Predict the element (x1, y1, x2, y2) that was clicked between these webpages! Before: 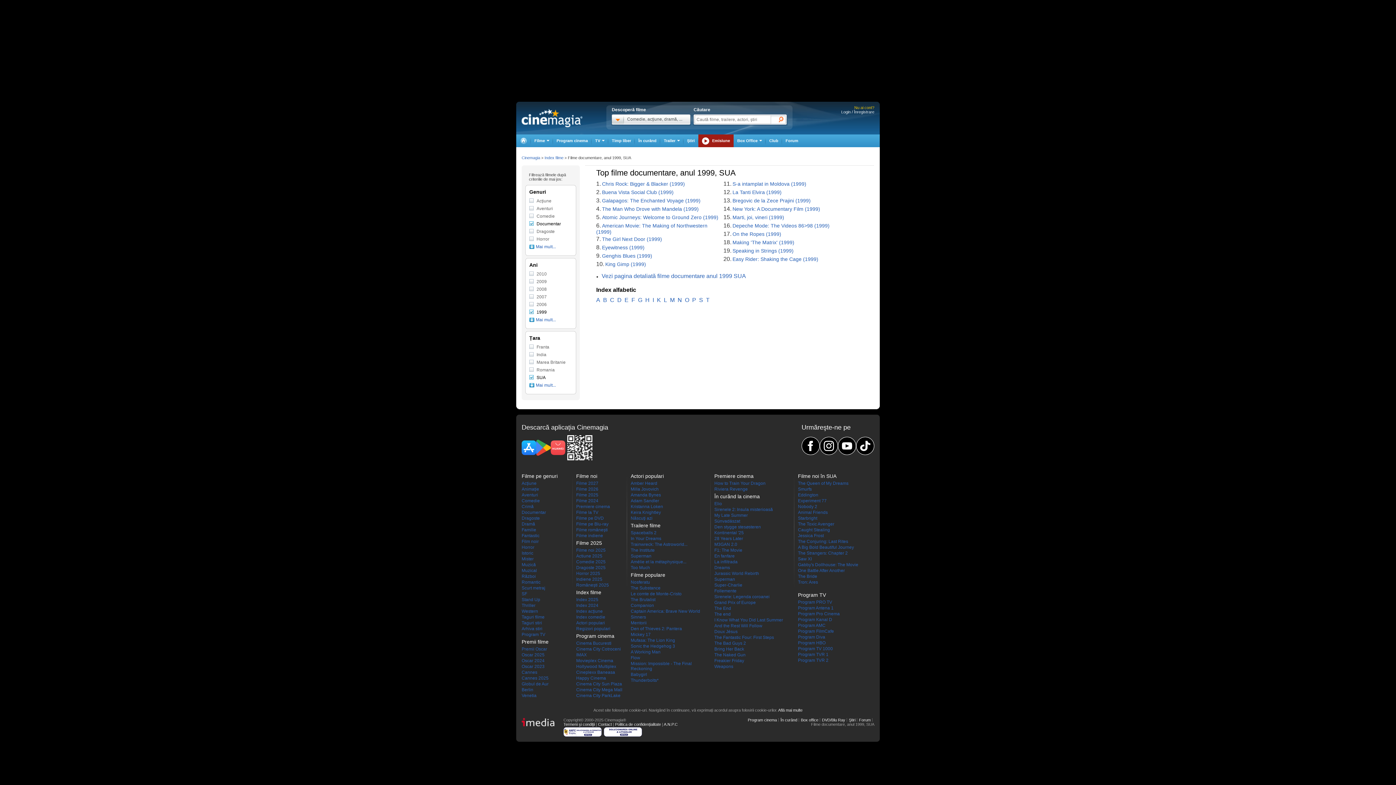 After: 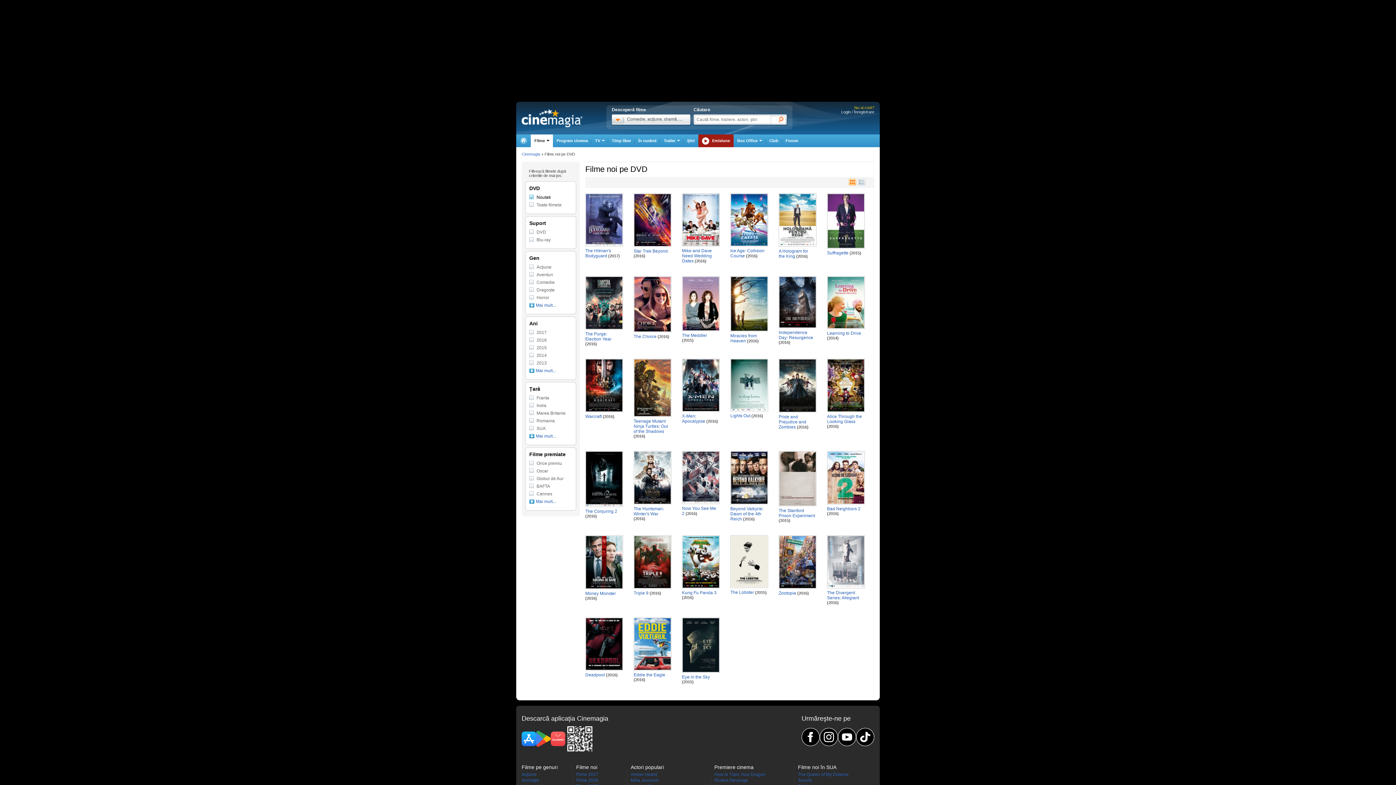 Action: label: Filme pe DVD bbox: (576, 516, 604, 521)